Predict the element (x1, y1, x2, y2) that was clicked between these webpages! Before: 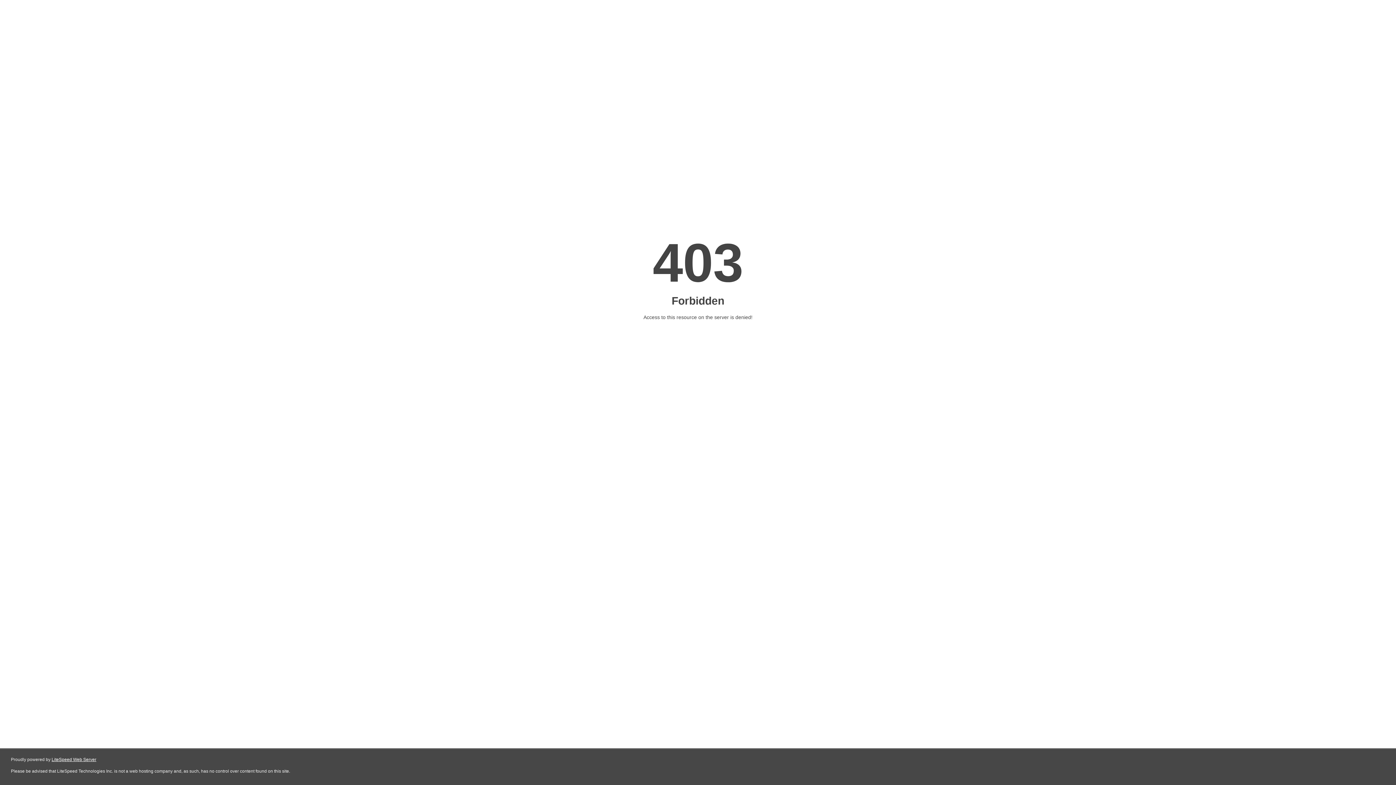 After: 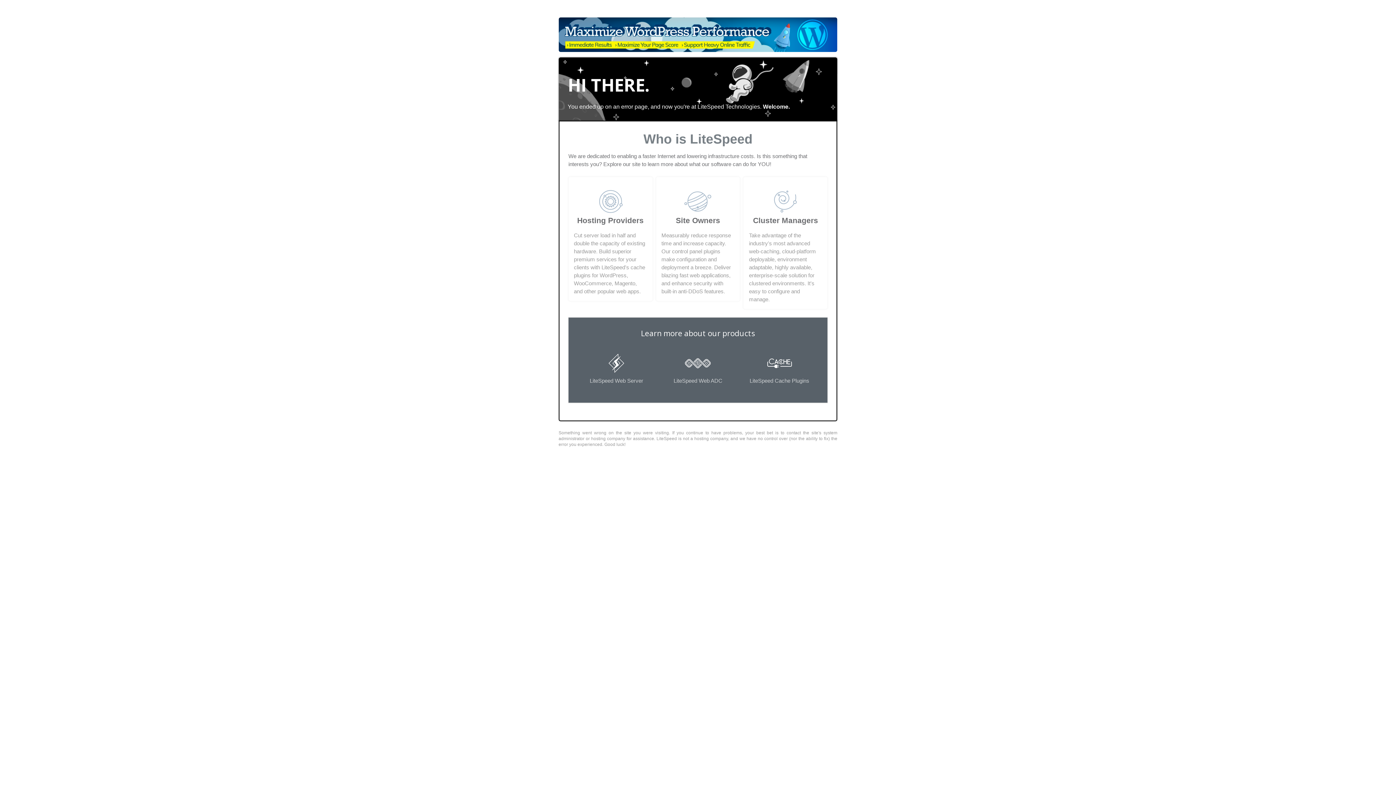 Action: label: LiteSpeed Web Server bbox: (51, 757, 96, 762)